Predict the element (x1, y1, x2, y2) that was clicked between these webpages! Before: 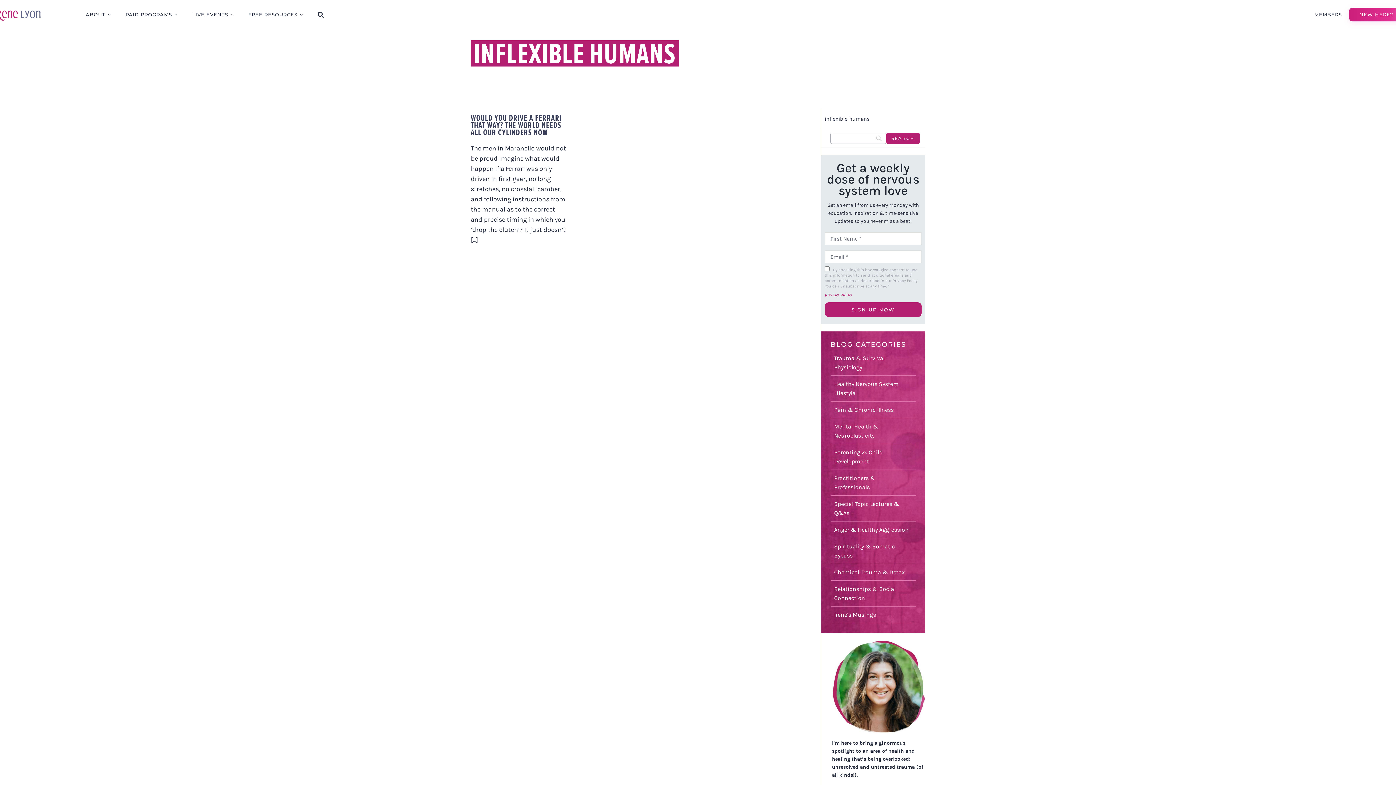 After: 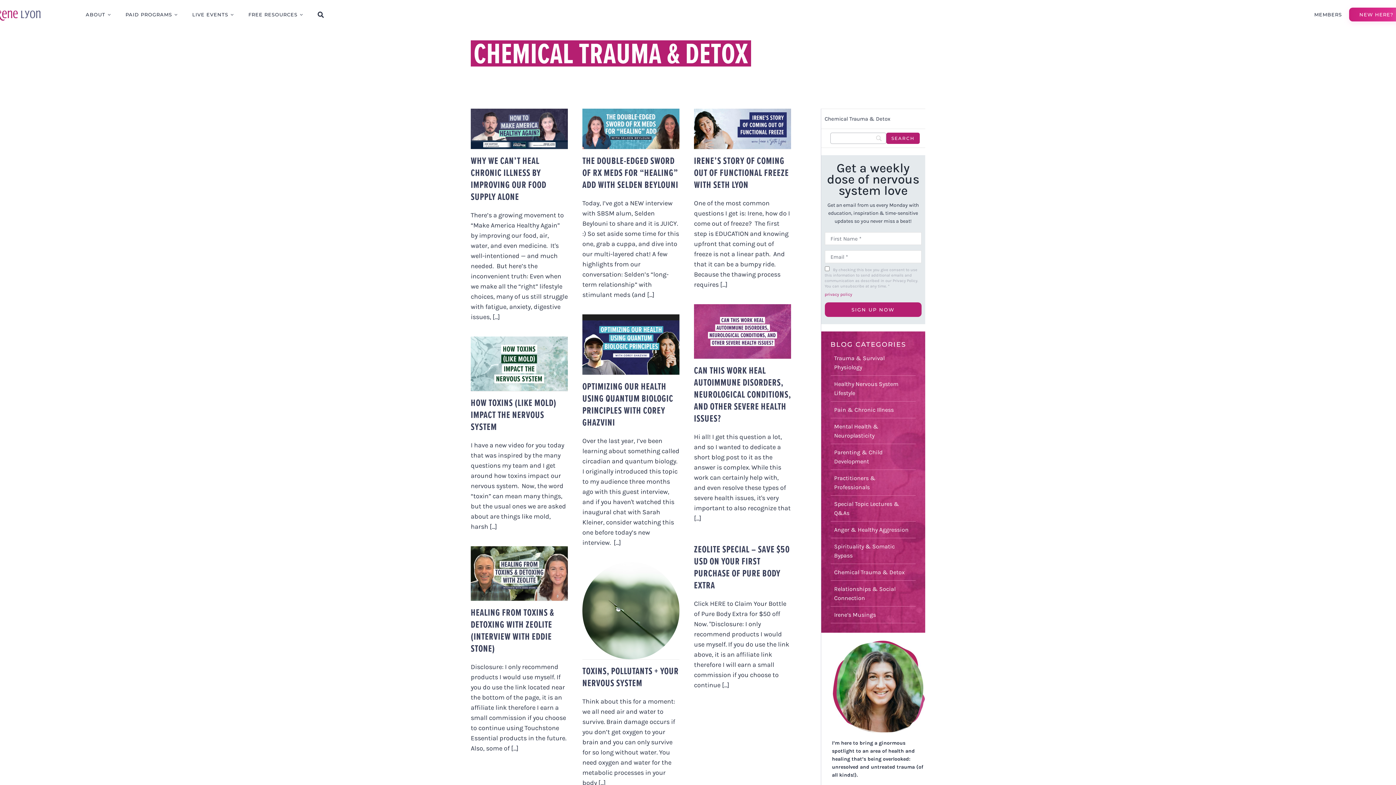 Action: label: Chemical Trauma & Detox bbox: (834, 568, 904, 575)